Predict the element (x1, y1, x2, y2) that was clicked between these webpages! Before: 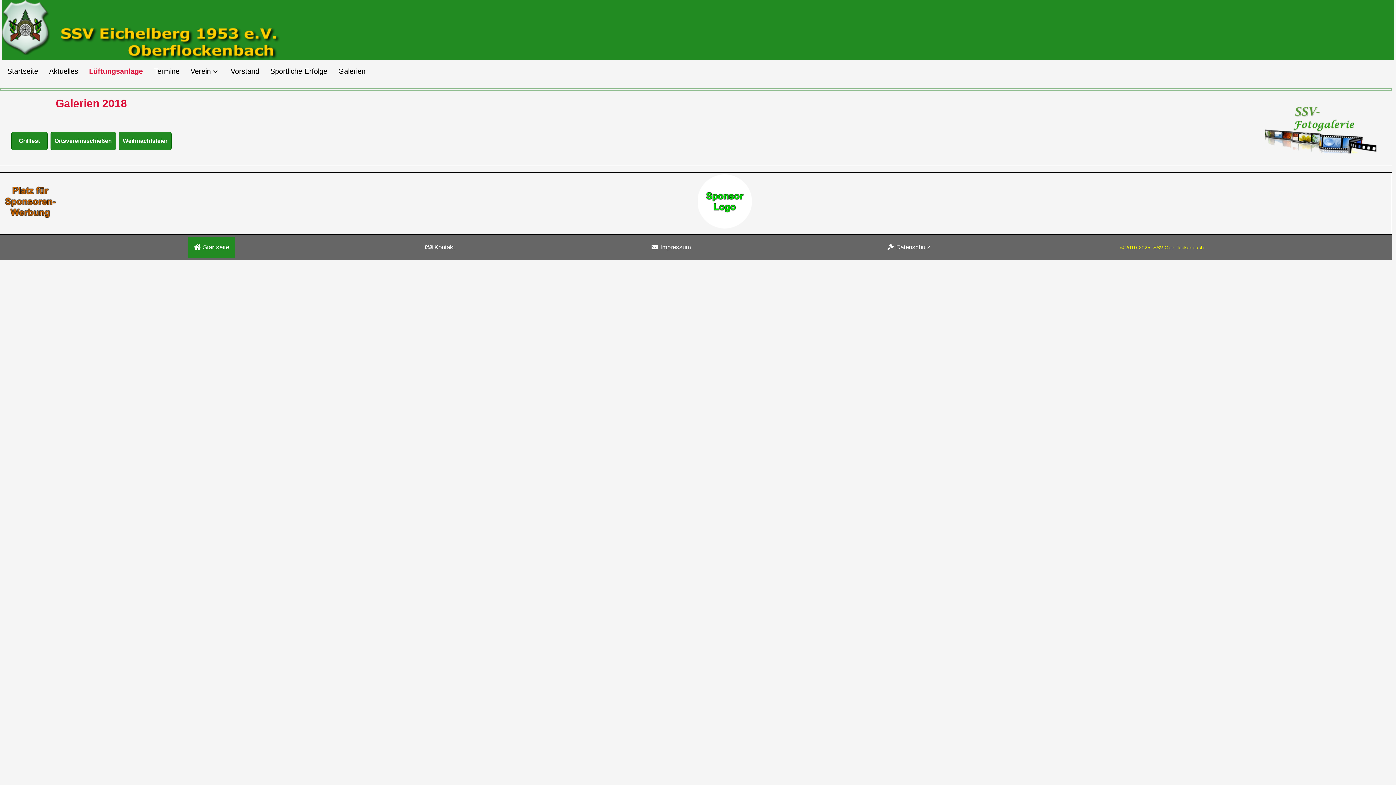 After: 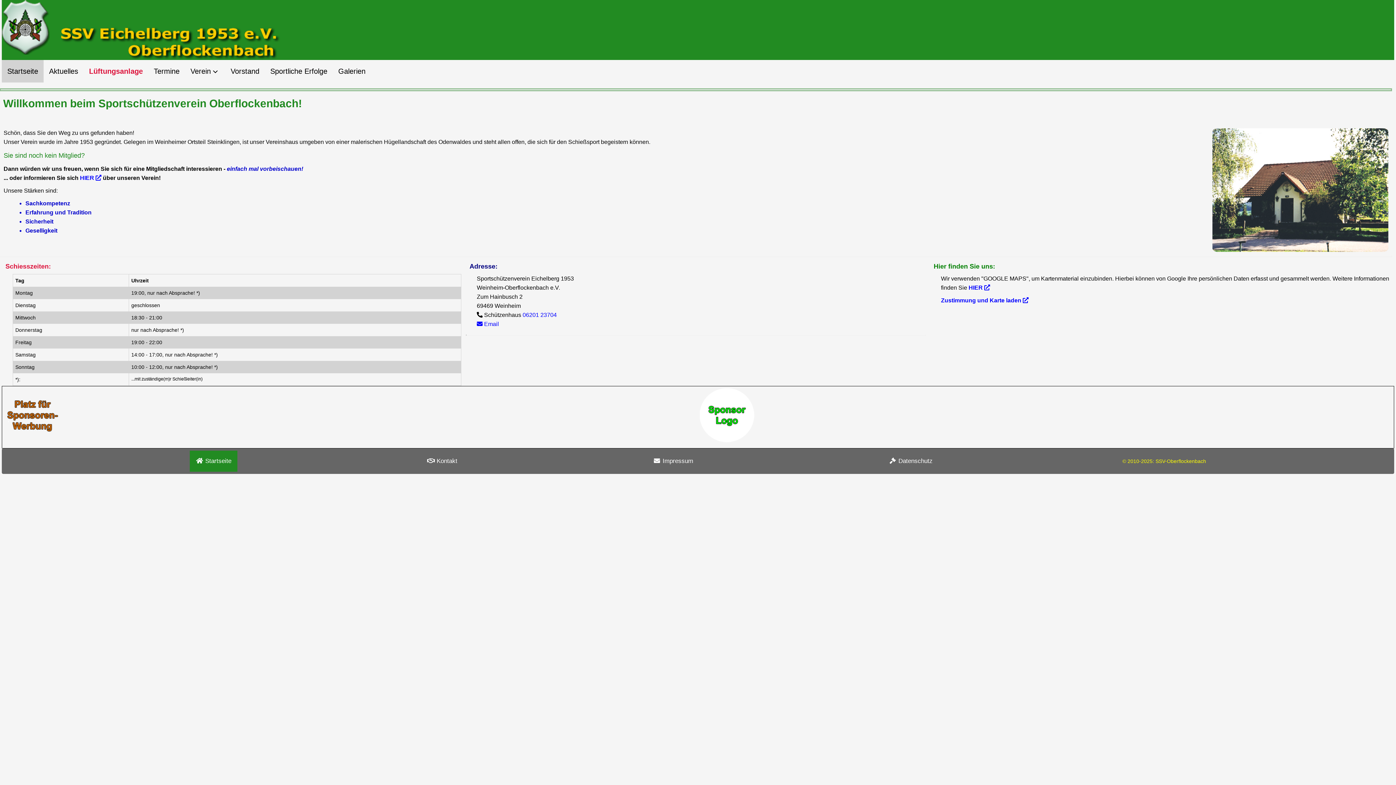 Action: label: Startseite bbox: (1, 60, 43, 82)